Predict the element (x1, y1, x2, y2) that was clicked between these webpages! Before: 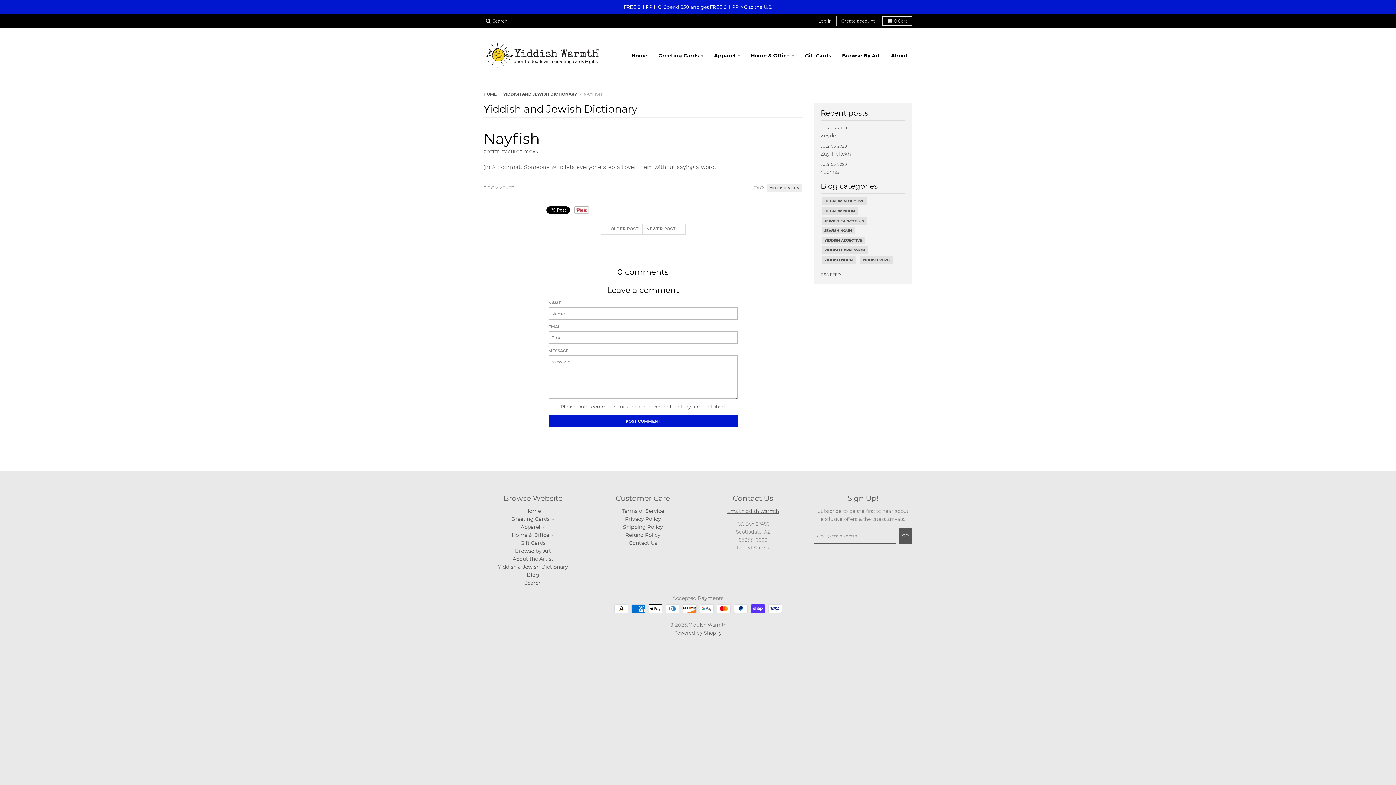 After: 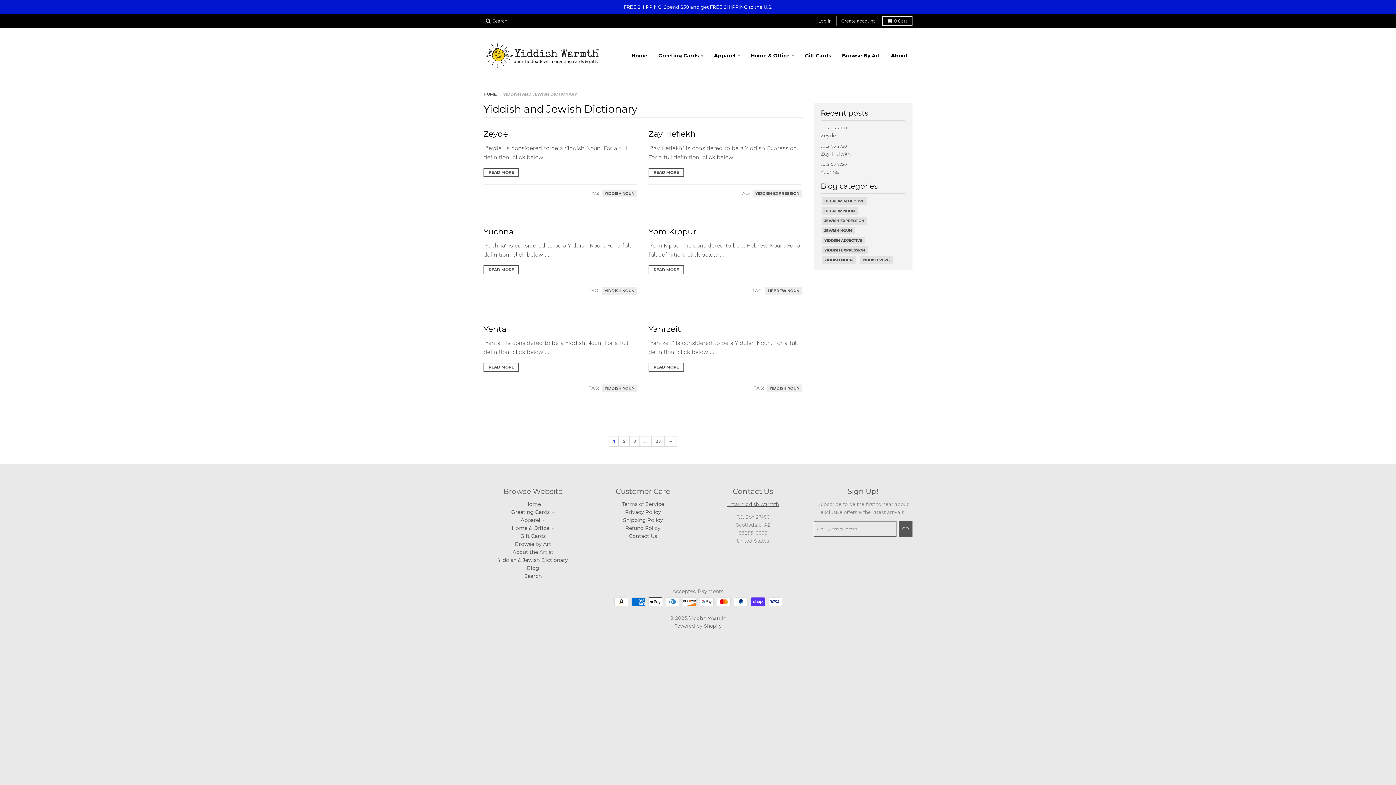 Action: bbox: (503, 91, 577, 96) label: YIDDISH AND JEWISH DICTIONARY